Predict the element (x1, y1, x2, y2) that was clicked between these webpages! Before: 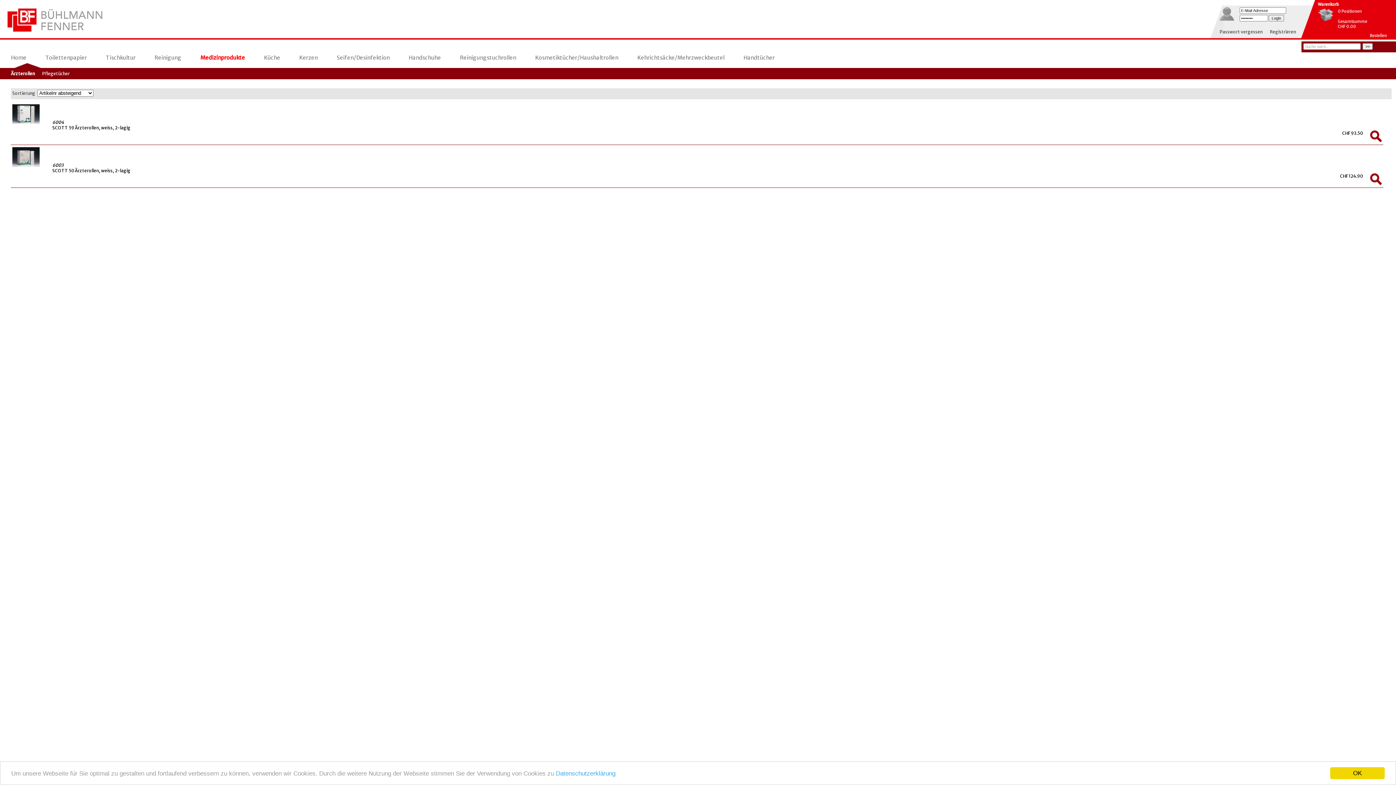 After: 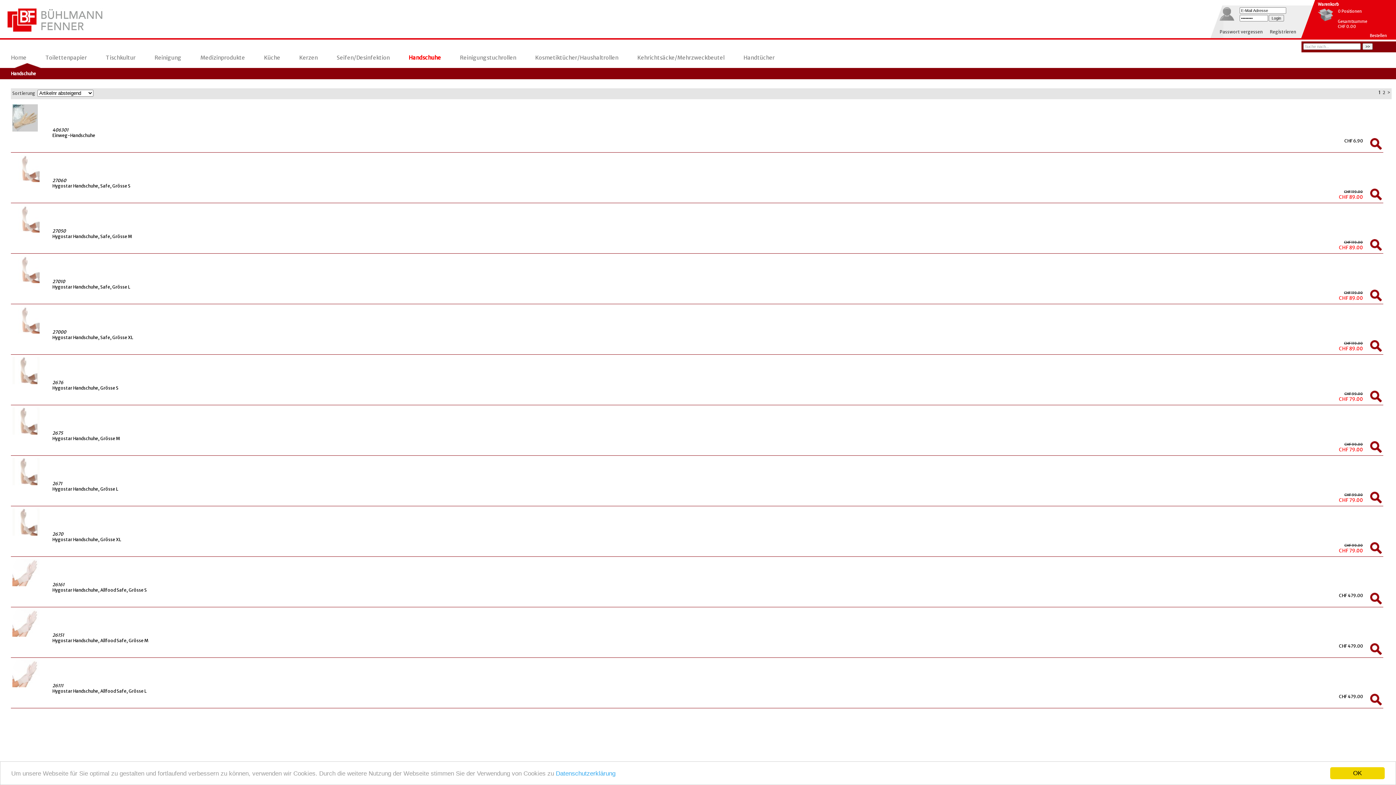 Action: label: Handschuhe bbox: (408, 54, 441, 61)